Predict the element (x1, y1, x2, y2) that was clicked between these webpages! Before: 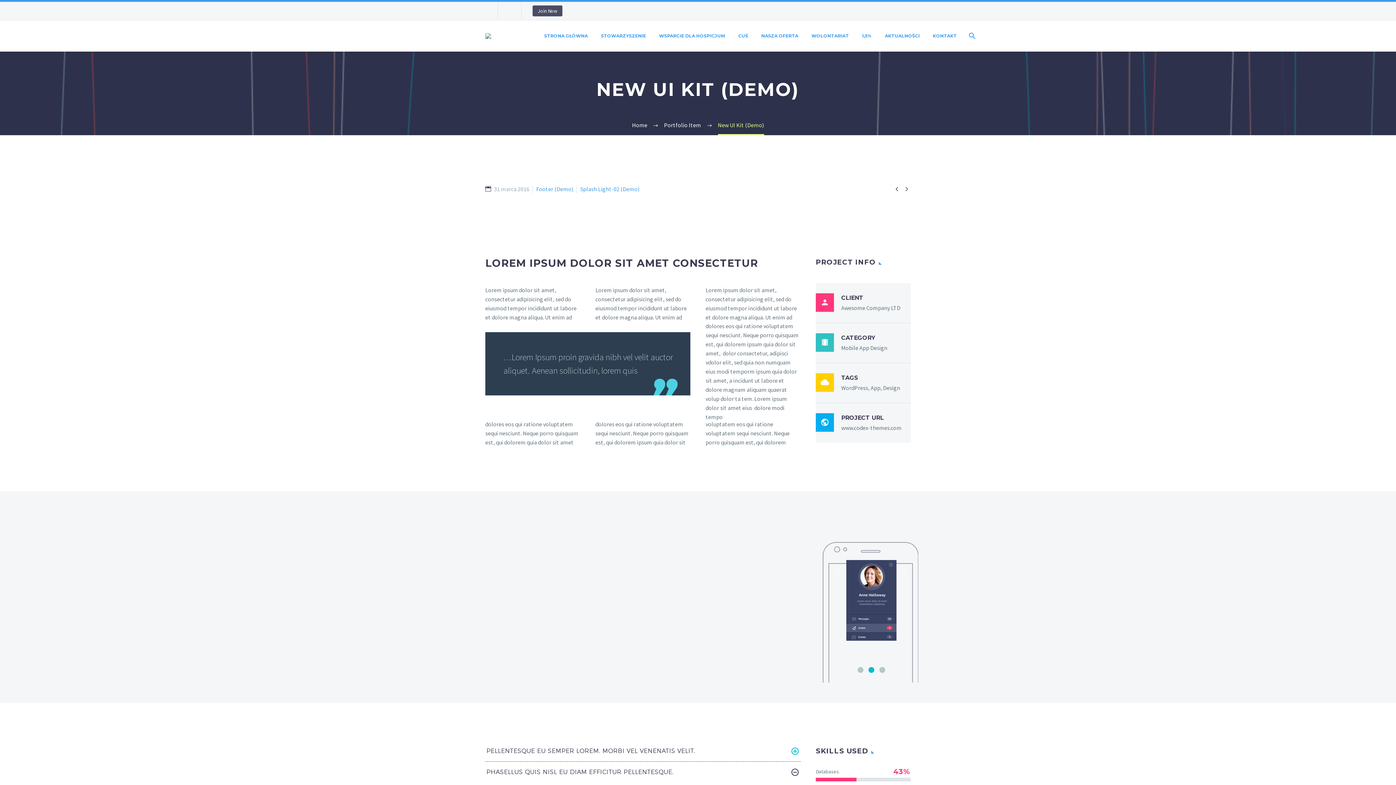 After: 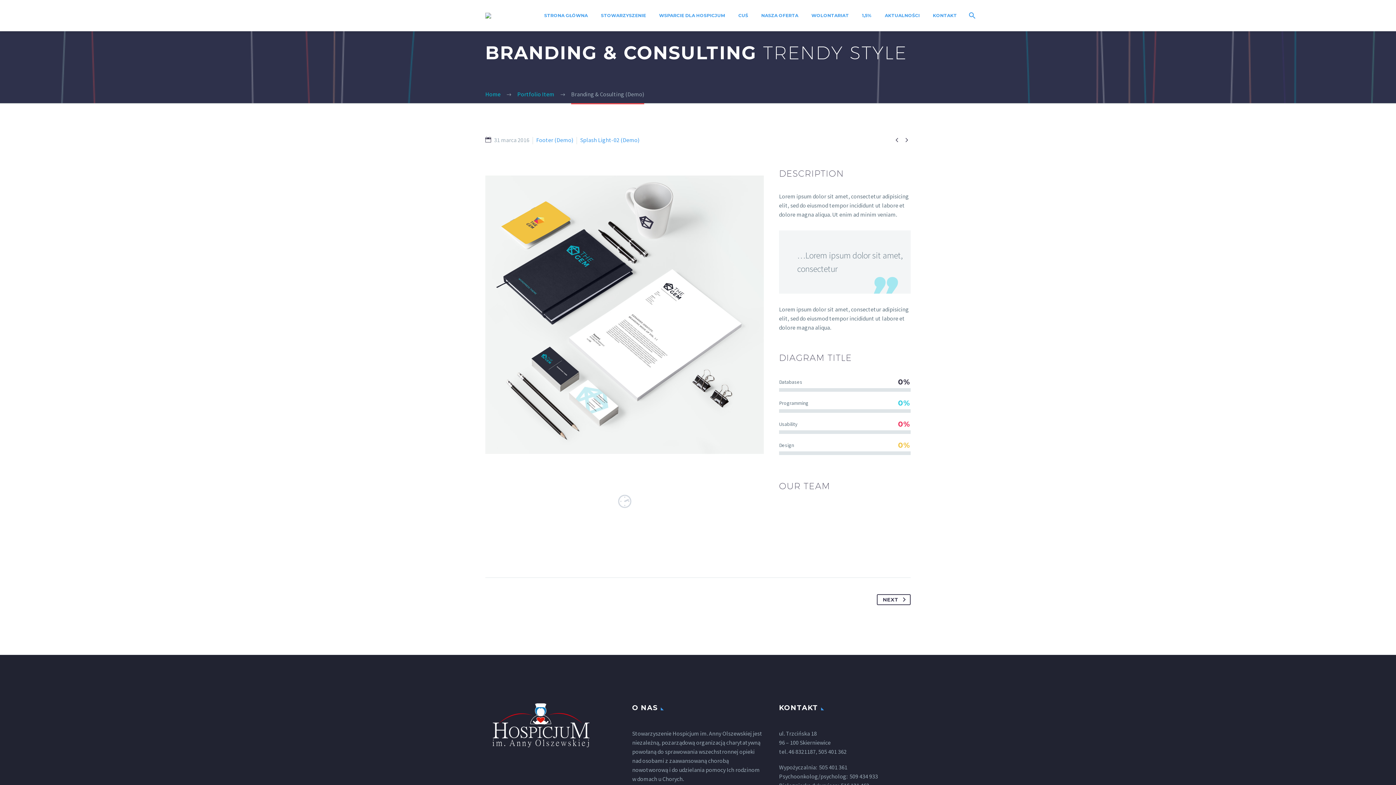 Action: label:  bbox: (892, 184, 901, 193)